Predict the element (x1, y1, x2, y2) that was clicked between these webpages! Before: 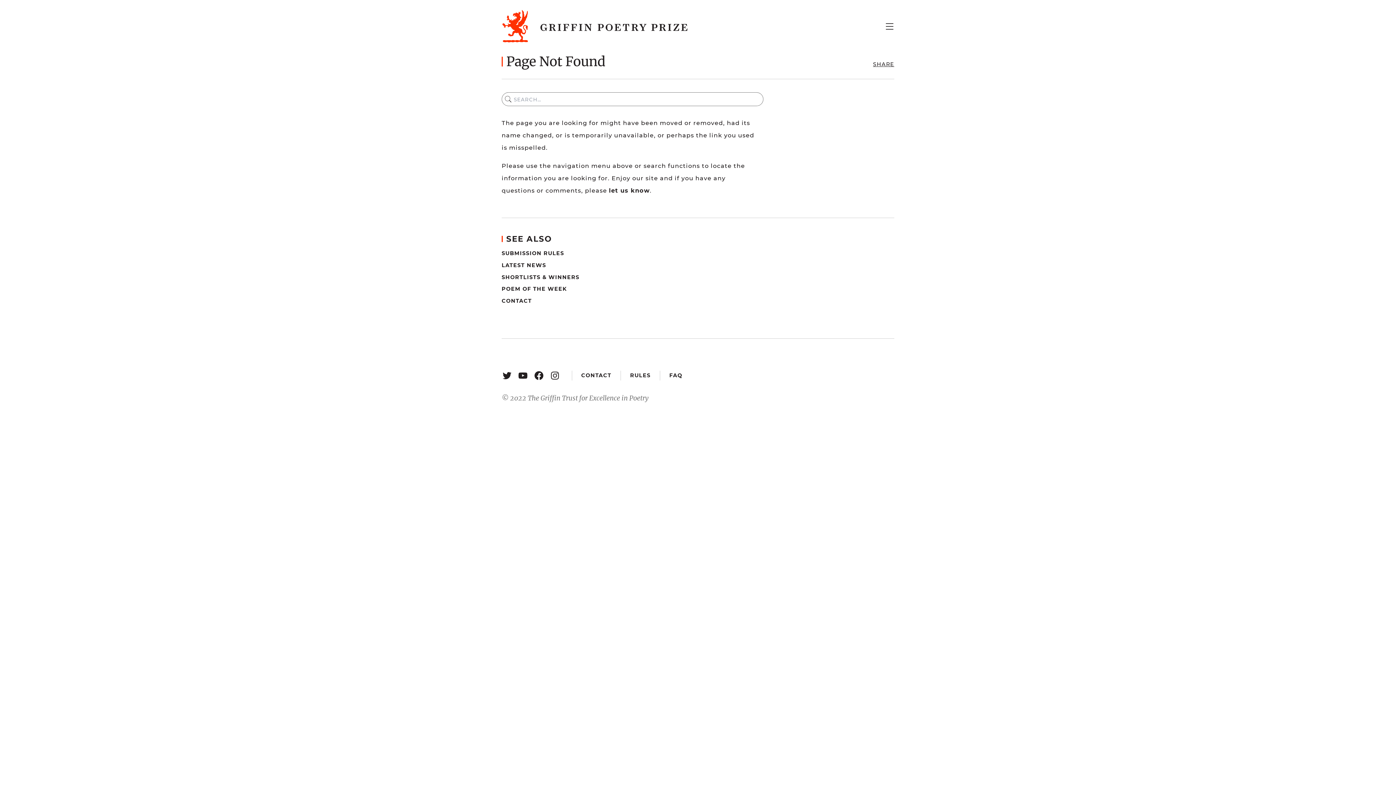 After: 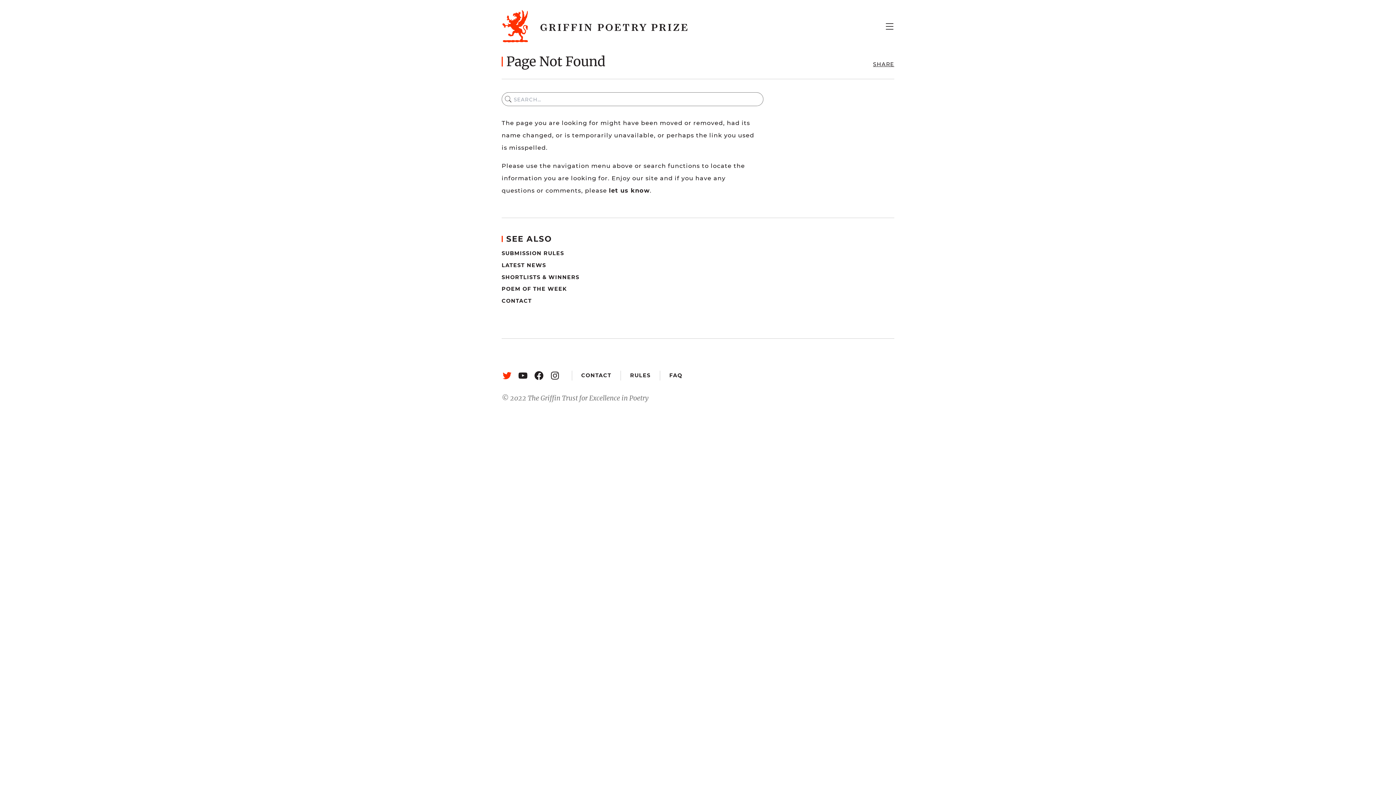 Action: bbox: (501, 370, 512, 381) label: Twitter: https://twitter.com/griffinpoetry